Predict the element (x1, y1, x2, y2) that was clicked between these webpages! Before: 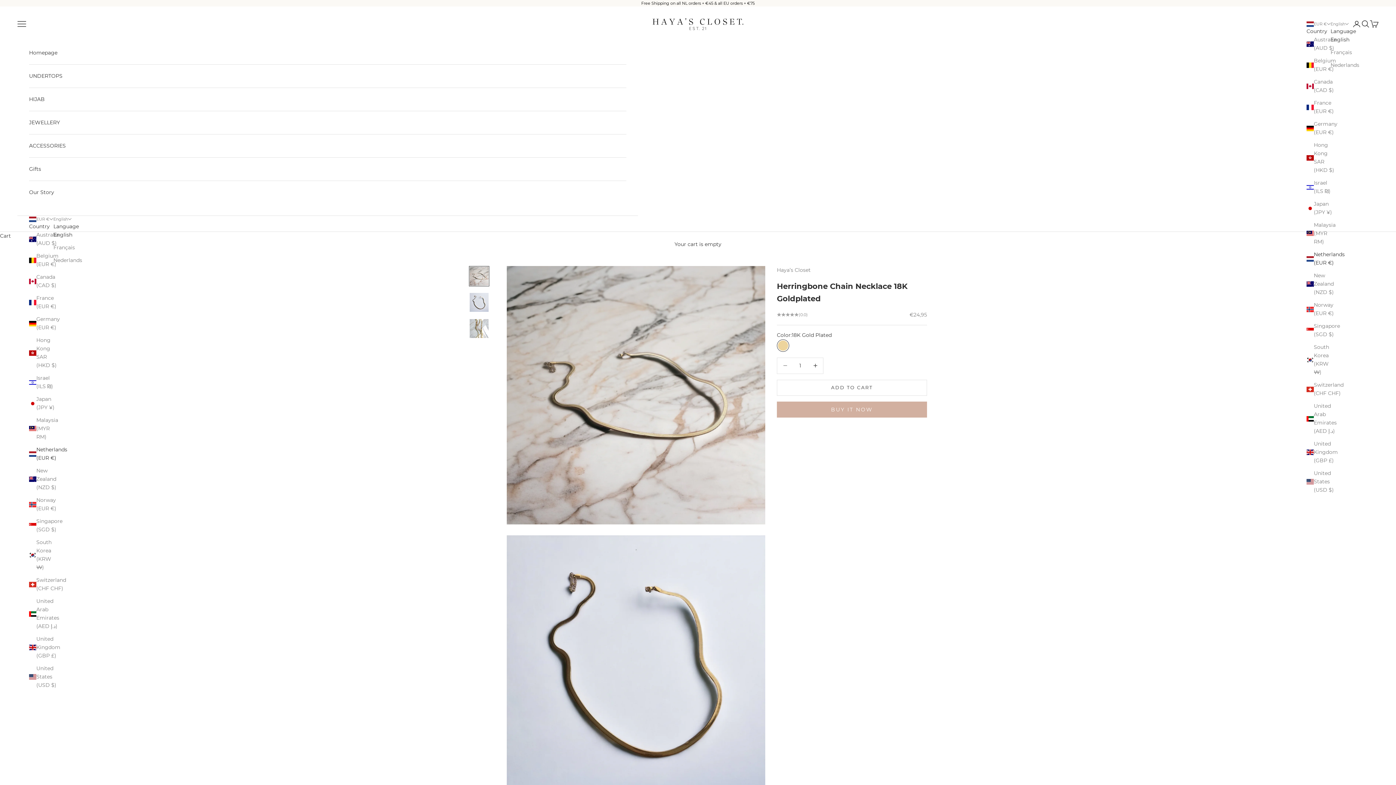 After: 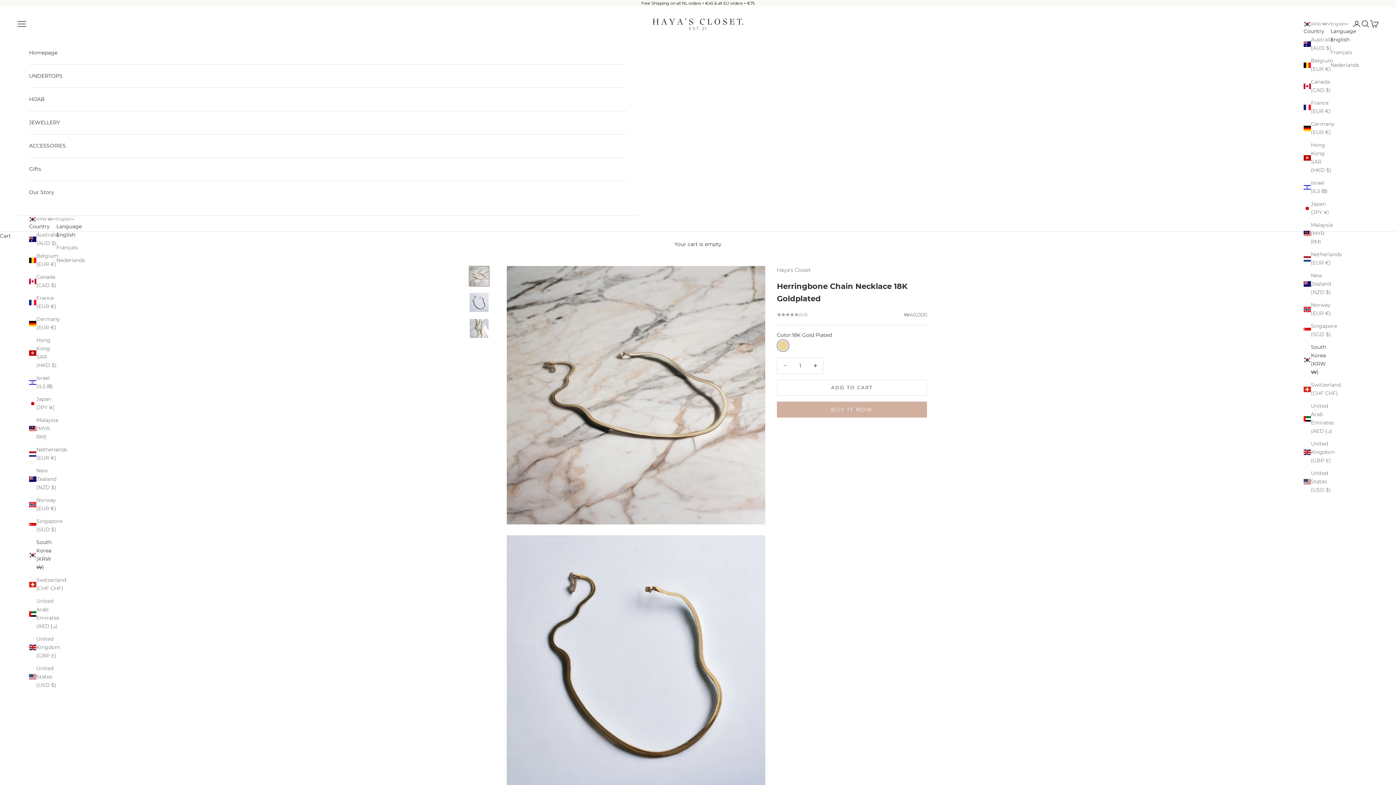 Action: label: South Korea (KRW ₩) bbox: (1306, 343, 1337, 376)